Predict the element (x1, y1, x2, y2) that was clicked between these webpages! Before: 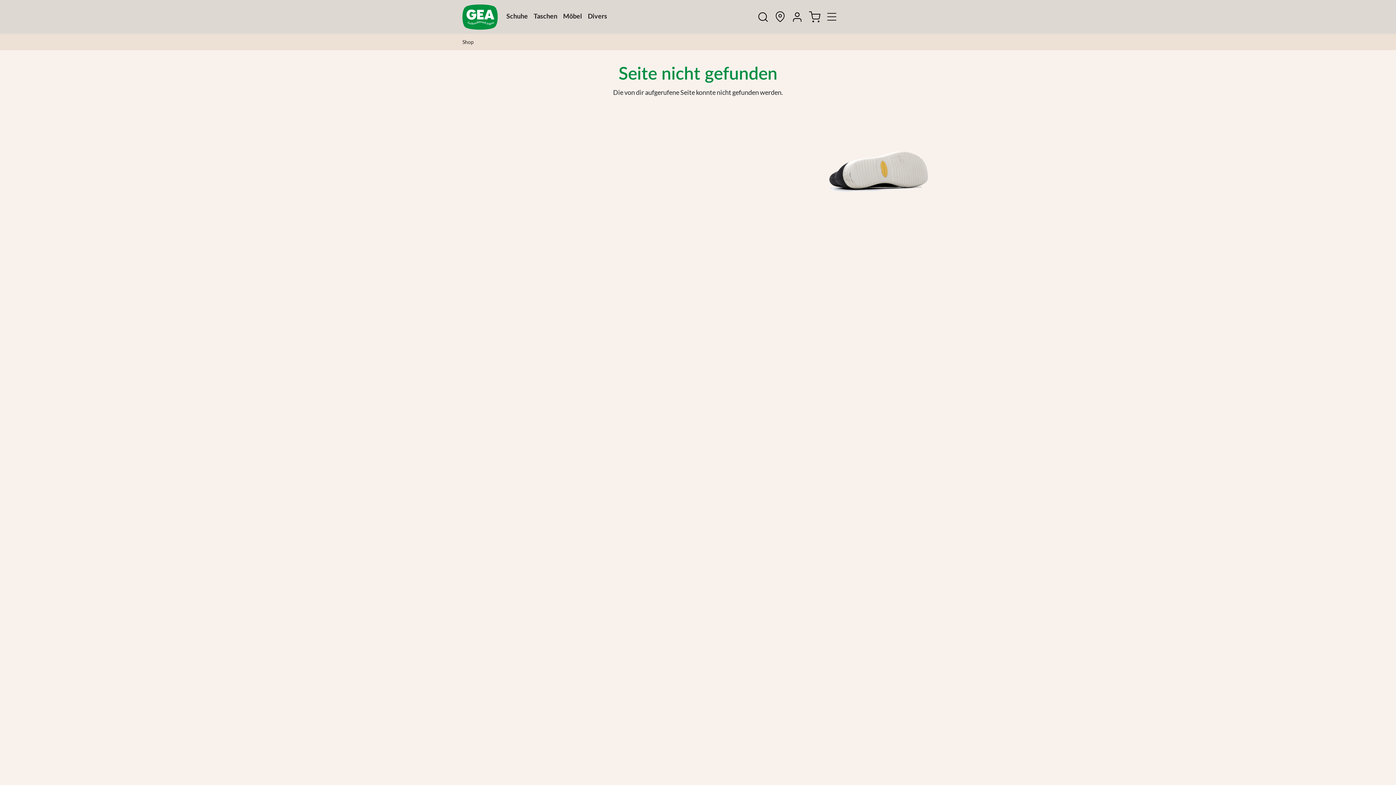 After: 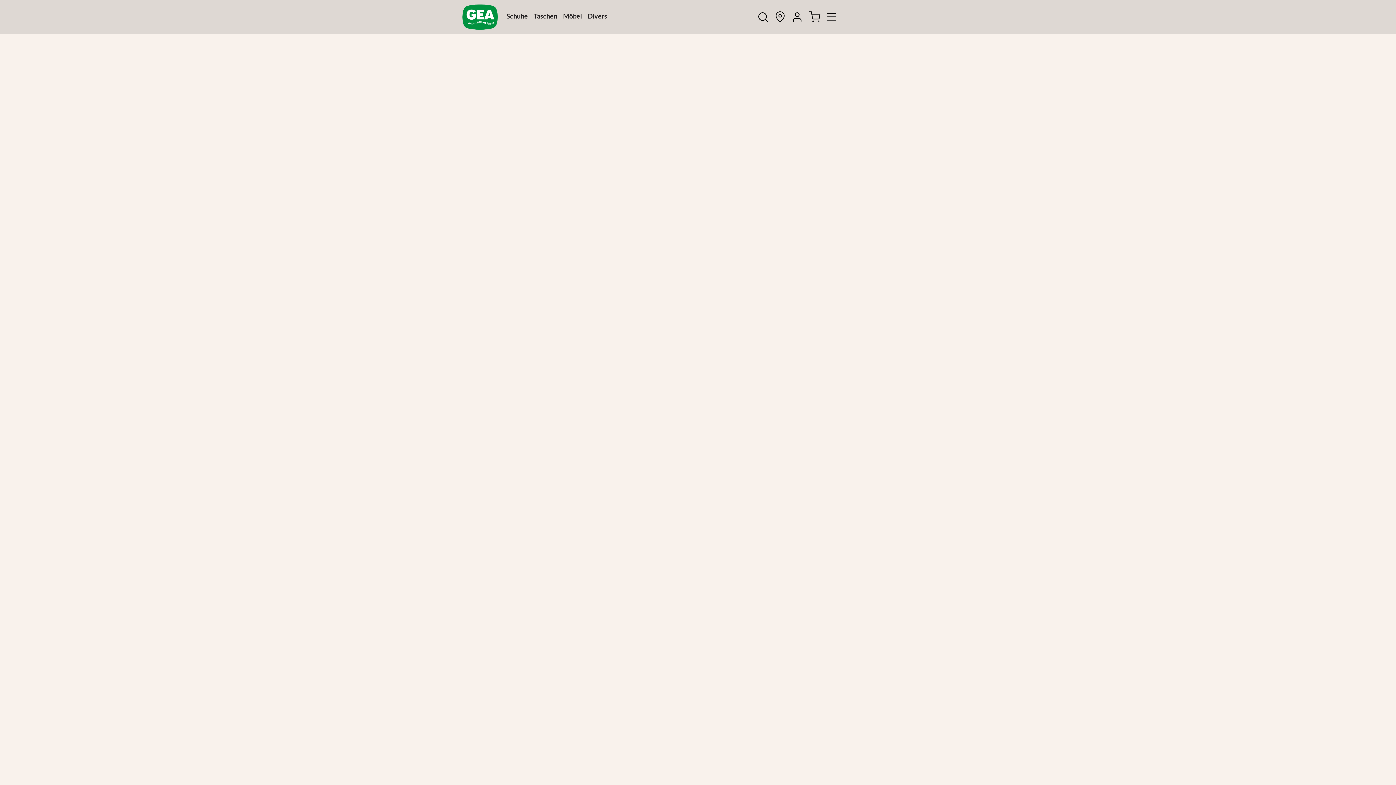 Action: label: Shop bbox: (462, 38, 473, 45)